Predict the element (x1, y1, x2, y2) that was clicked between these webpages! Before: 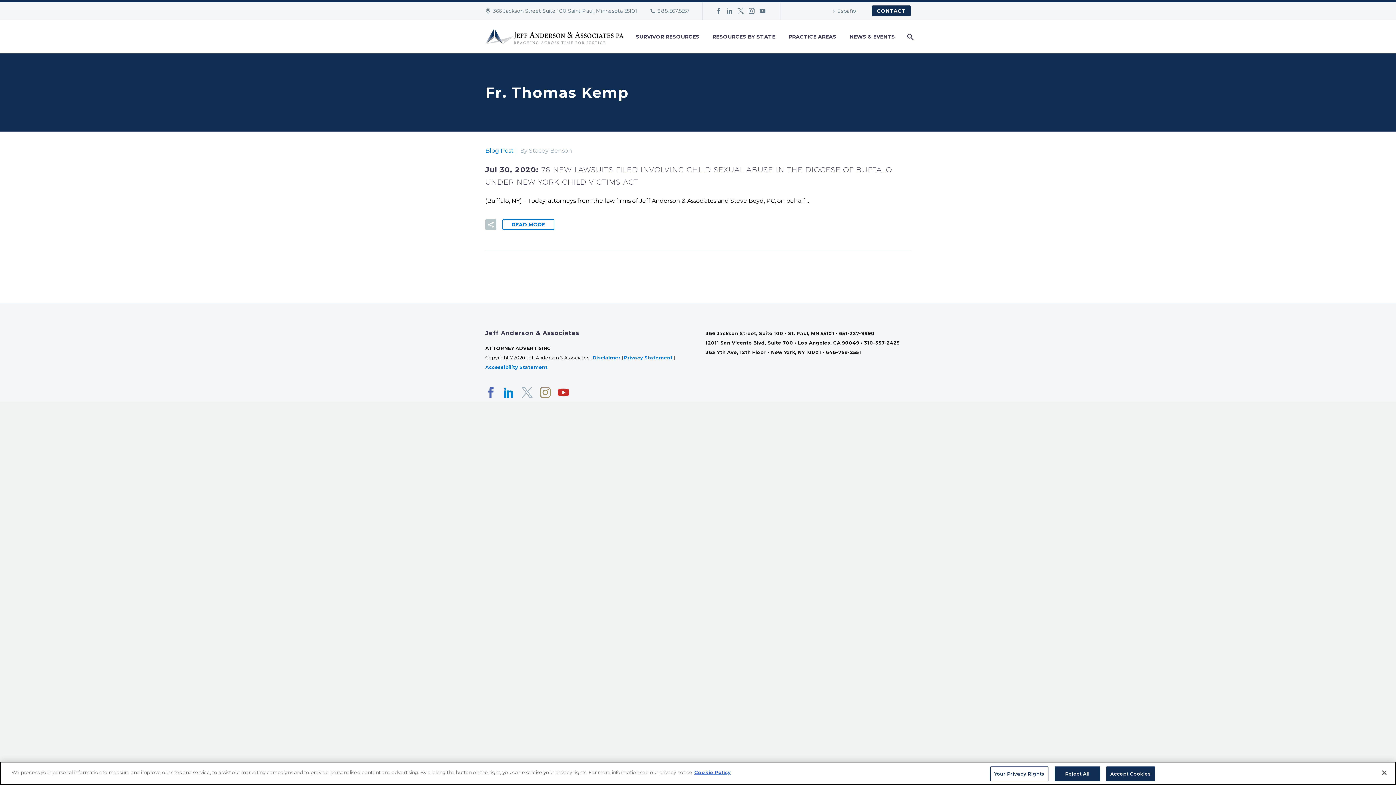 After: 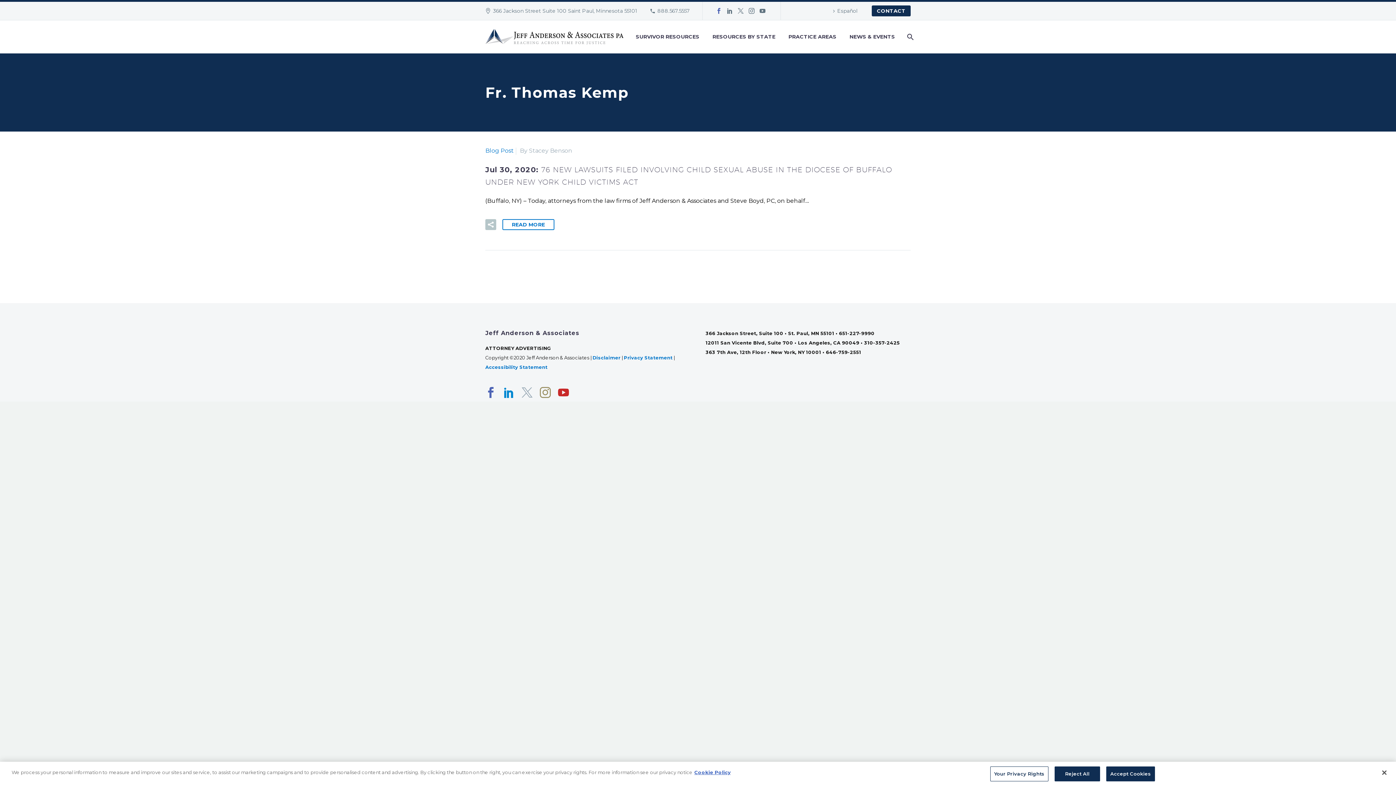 Action: bbox: (713, 8, 724, 13)